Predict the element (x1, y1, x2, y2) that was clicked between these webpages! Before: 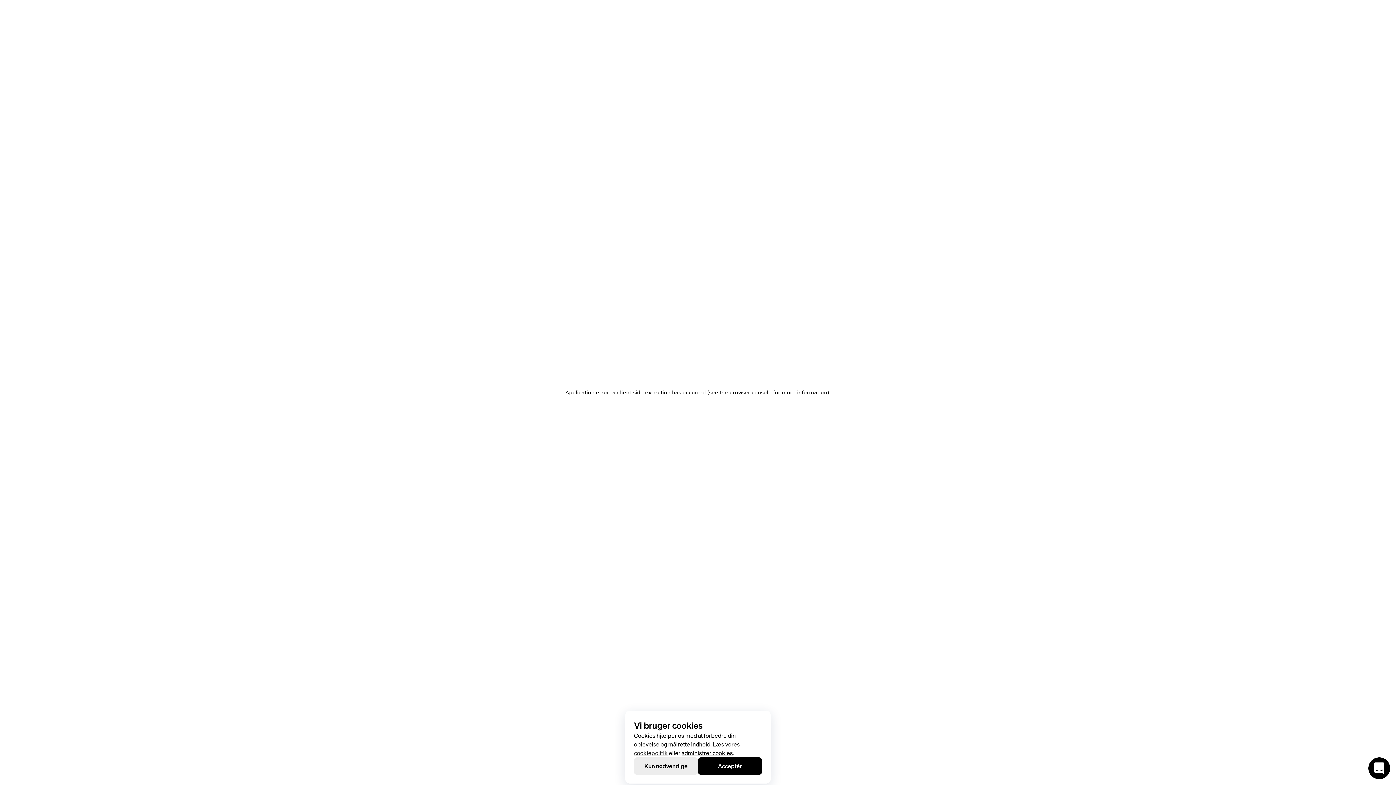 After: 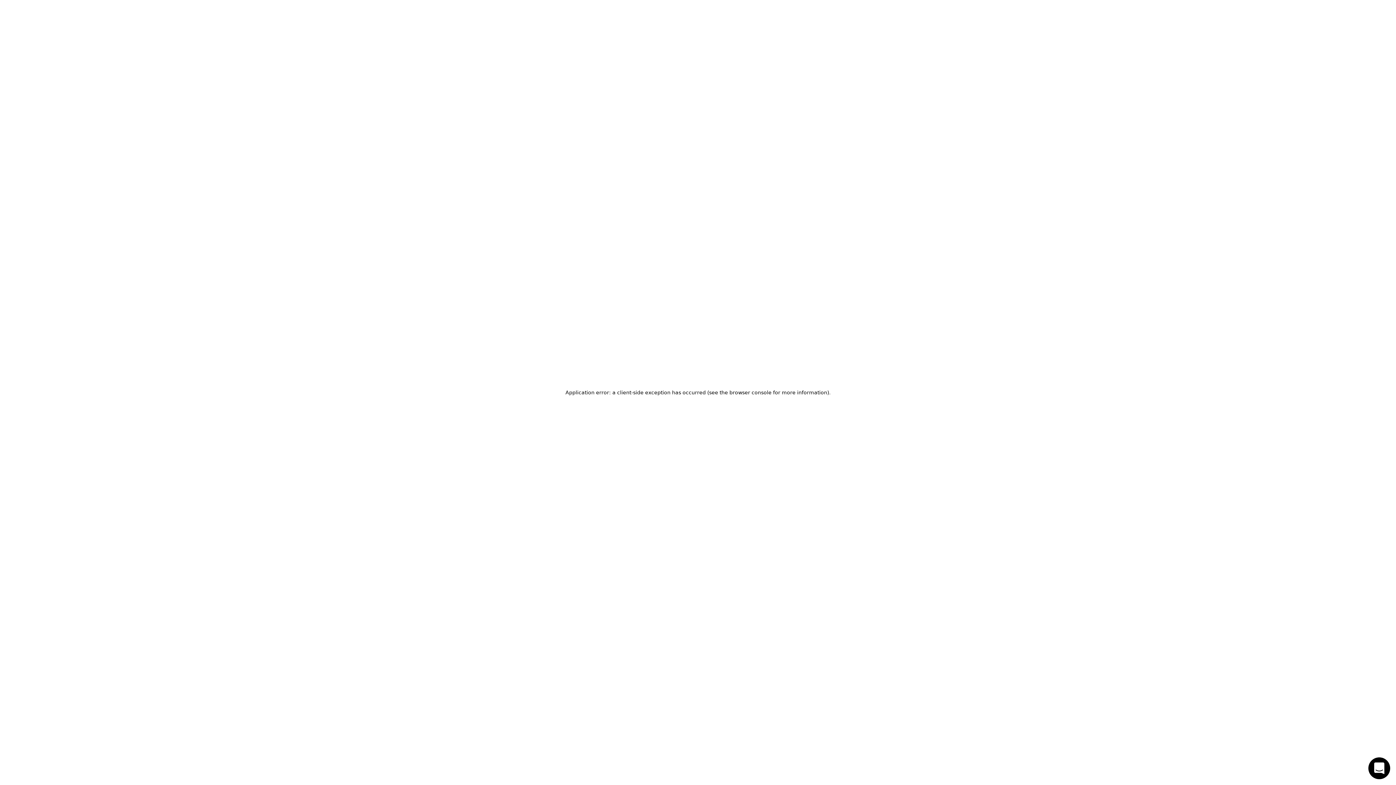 Action: label: Kun nødvendige bbox: (634, 757, 698, 775)